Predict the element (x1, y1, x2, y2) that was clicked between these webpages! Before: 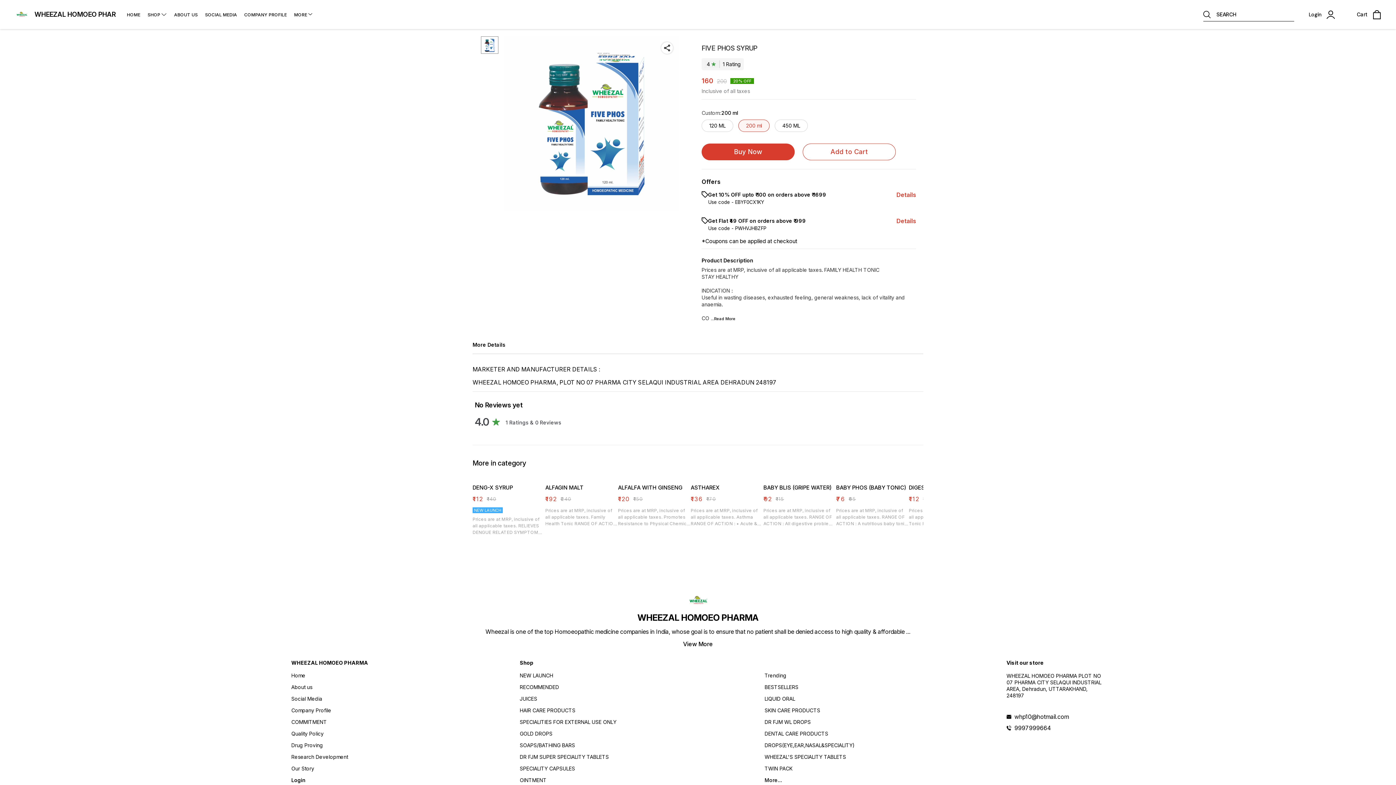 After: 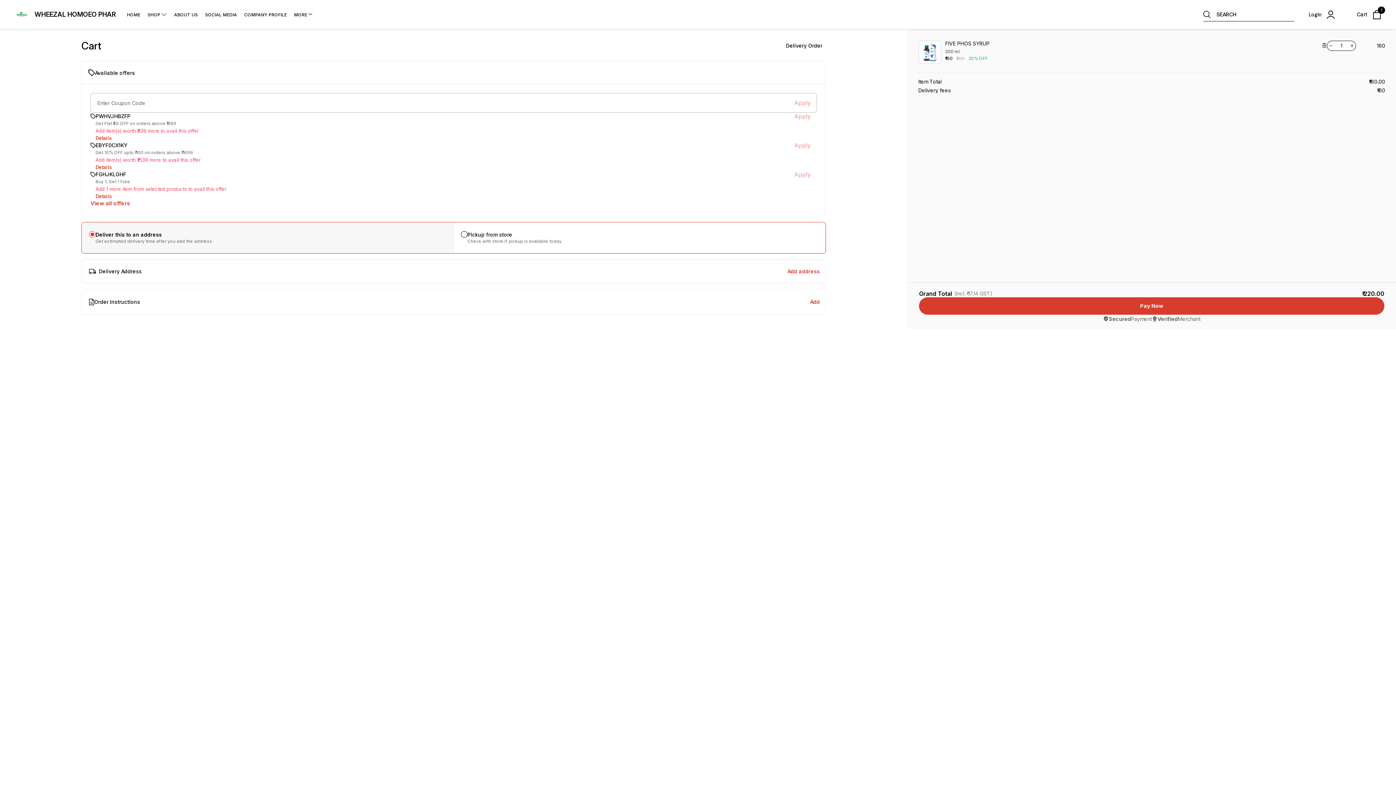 Action: label: Buy Now bbox: (701, 143, 794, 160)